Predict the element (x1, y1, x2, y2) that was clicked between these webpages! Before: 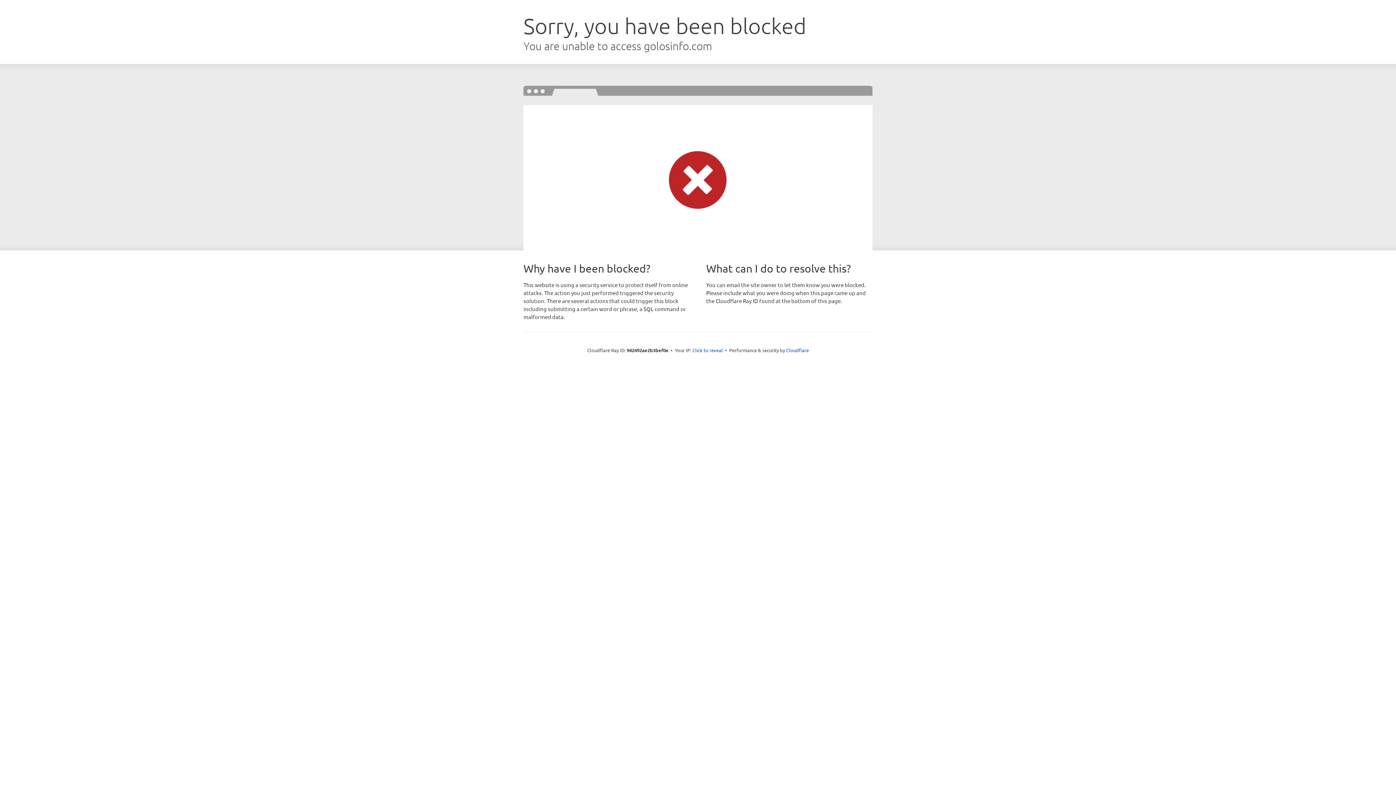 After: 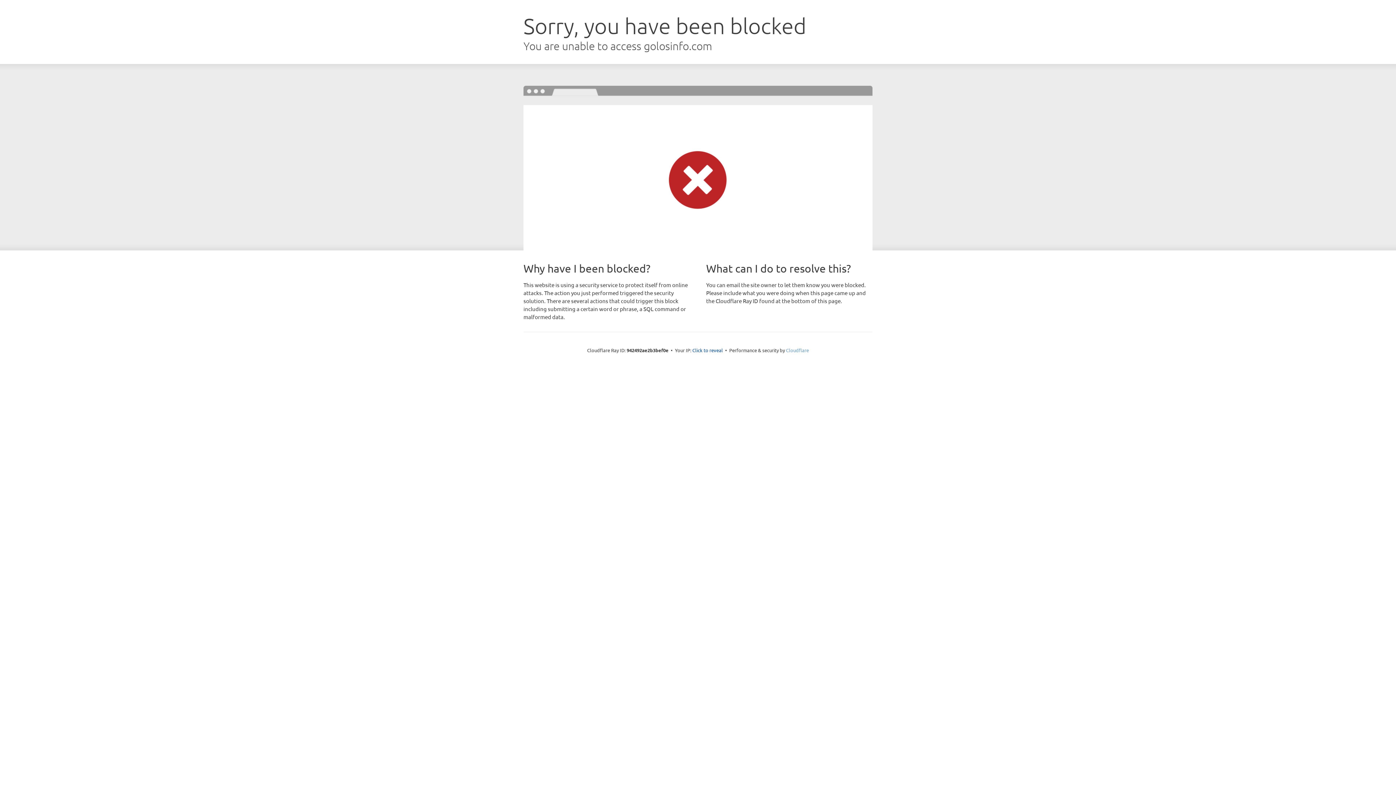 Action: bbox: (786, 347, 809, 353) label: Cloudflare